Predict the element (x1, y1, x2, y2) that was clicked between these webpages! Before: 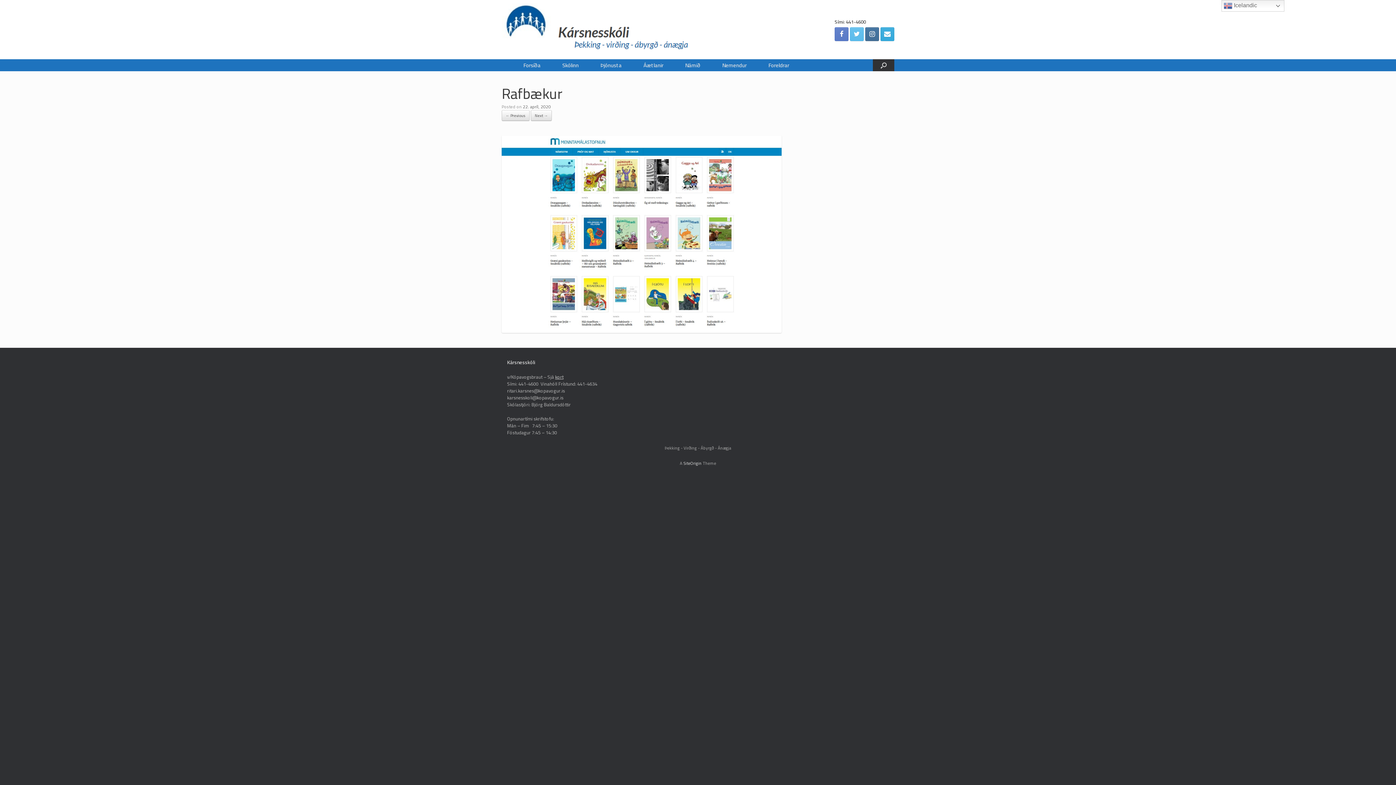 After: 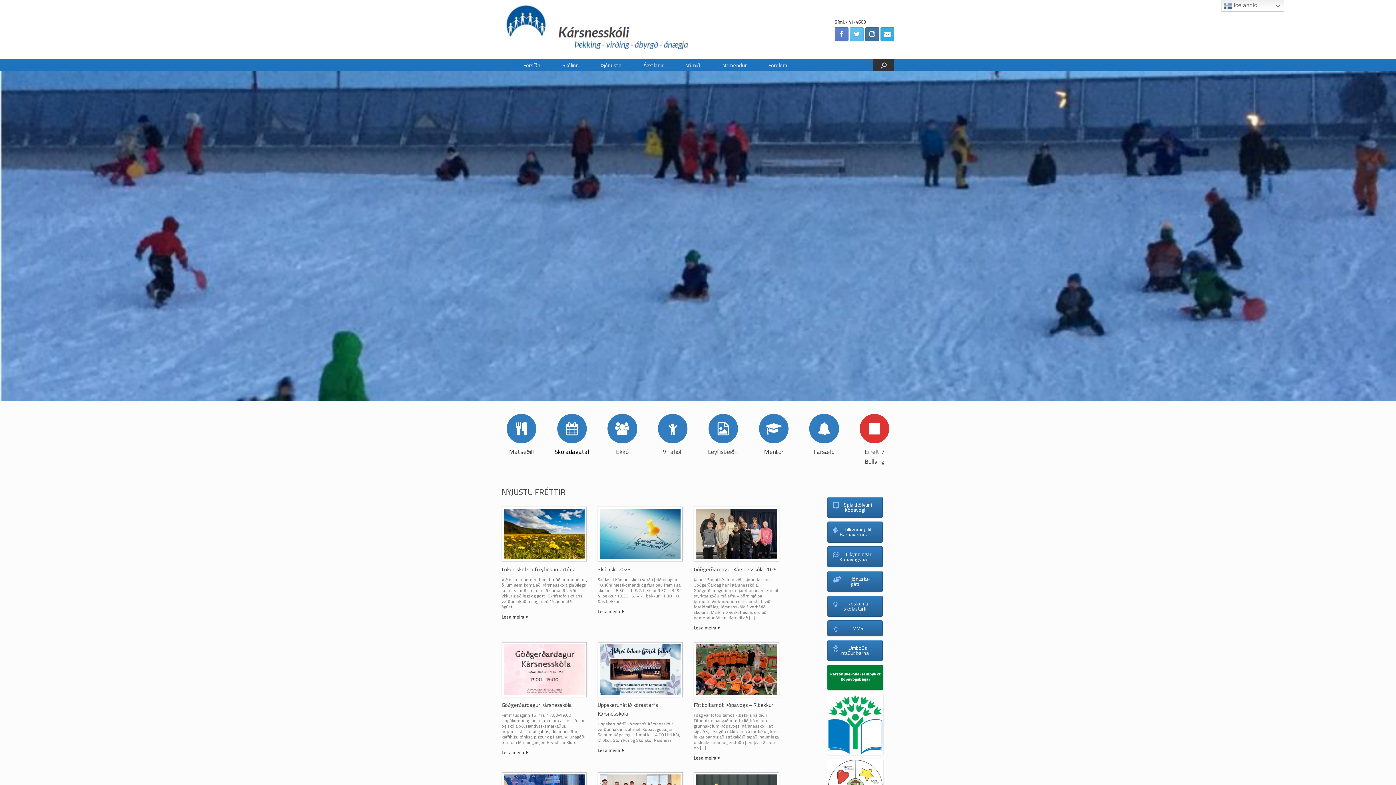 Action: bbox: (501, 59, 551, 71) label: Forsíða